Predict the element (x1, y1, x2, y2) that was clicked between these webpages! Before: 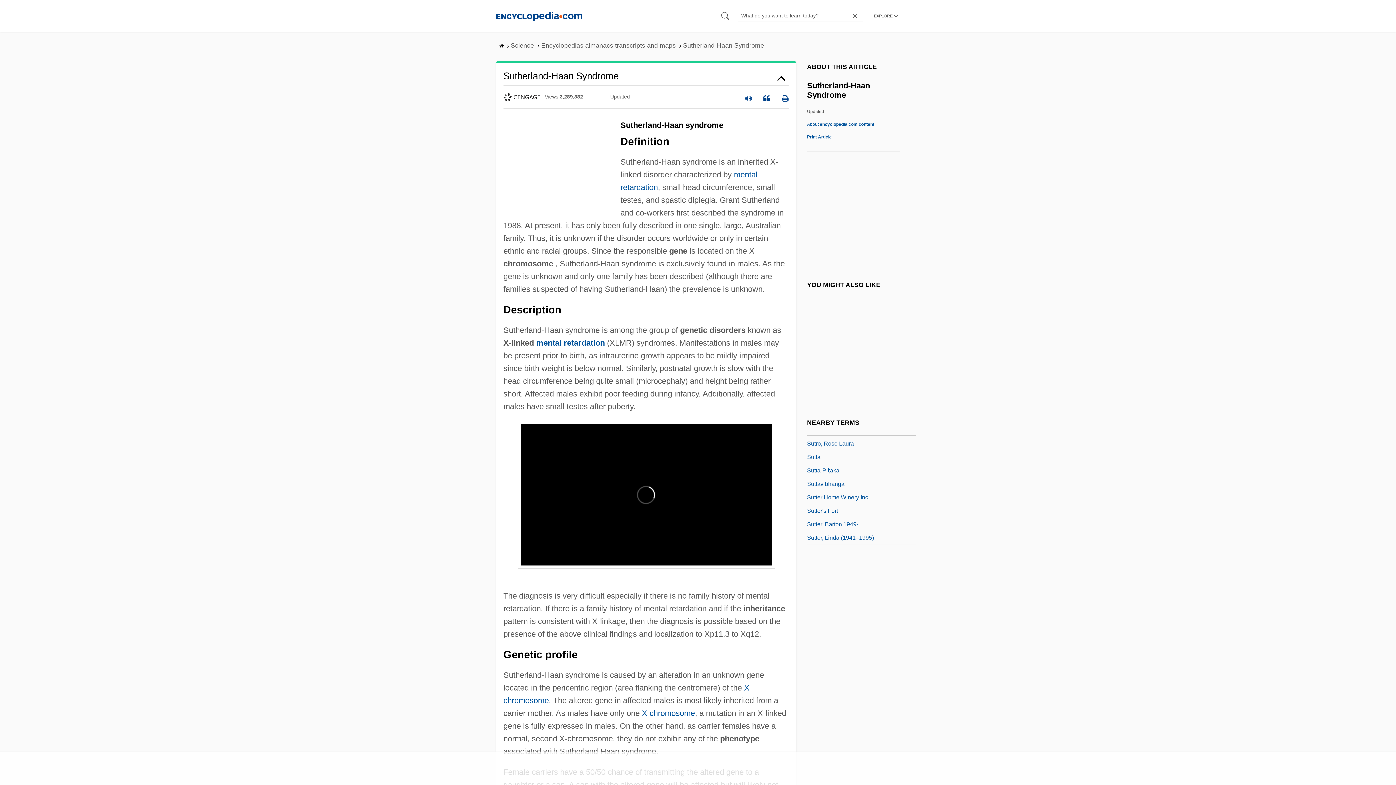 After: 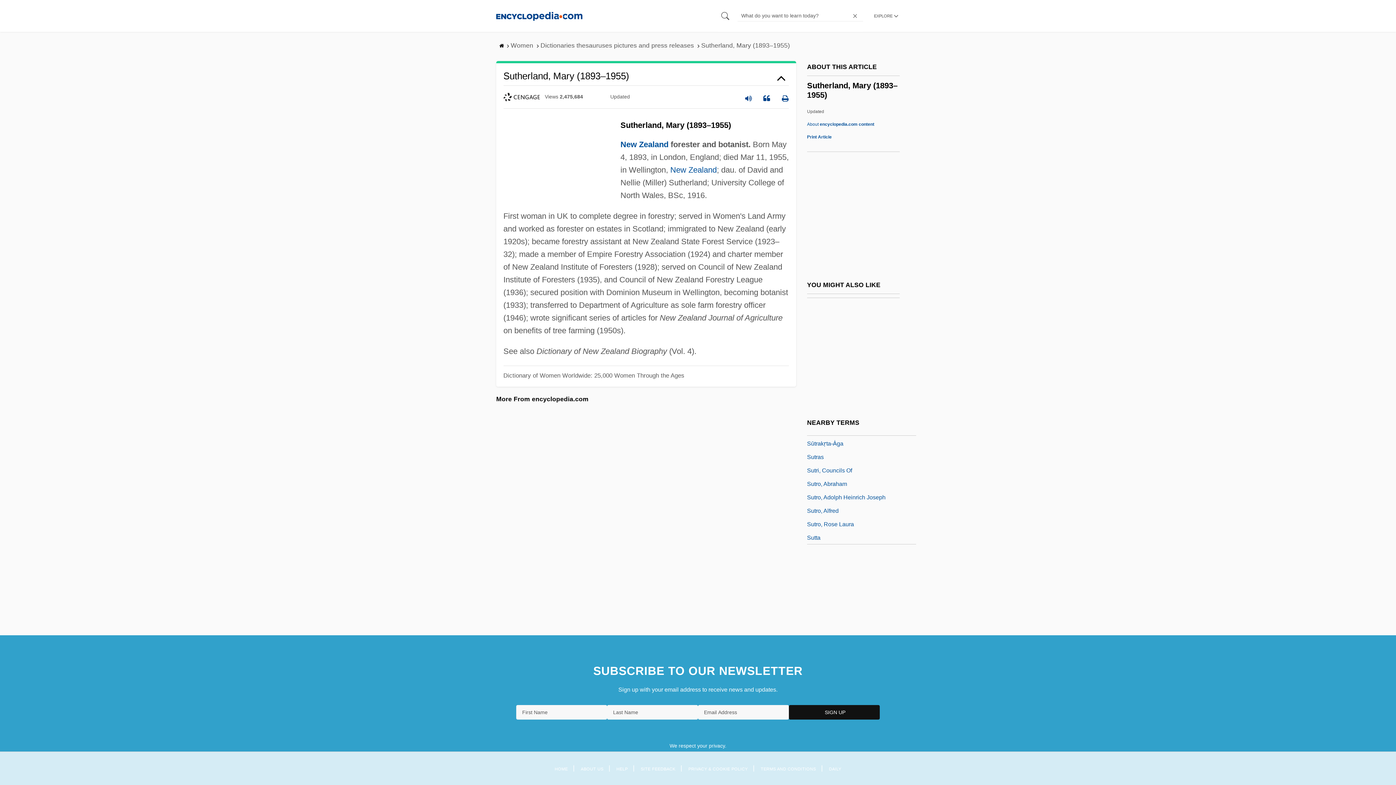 Action: label: Sutherland, Mary (1893–1955) bbox: (807, 531, 885, 540)